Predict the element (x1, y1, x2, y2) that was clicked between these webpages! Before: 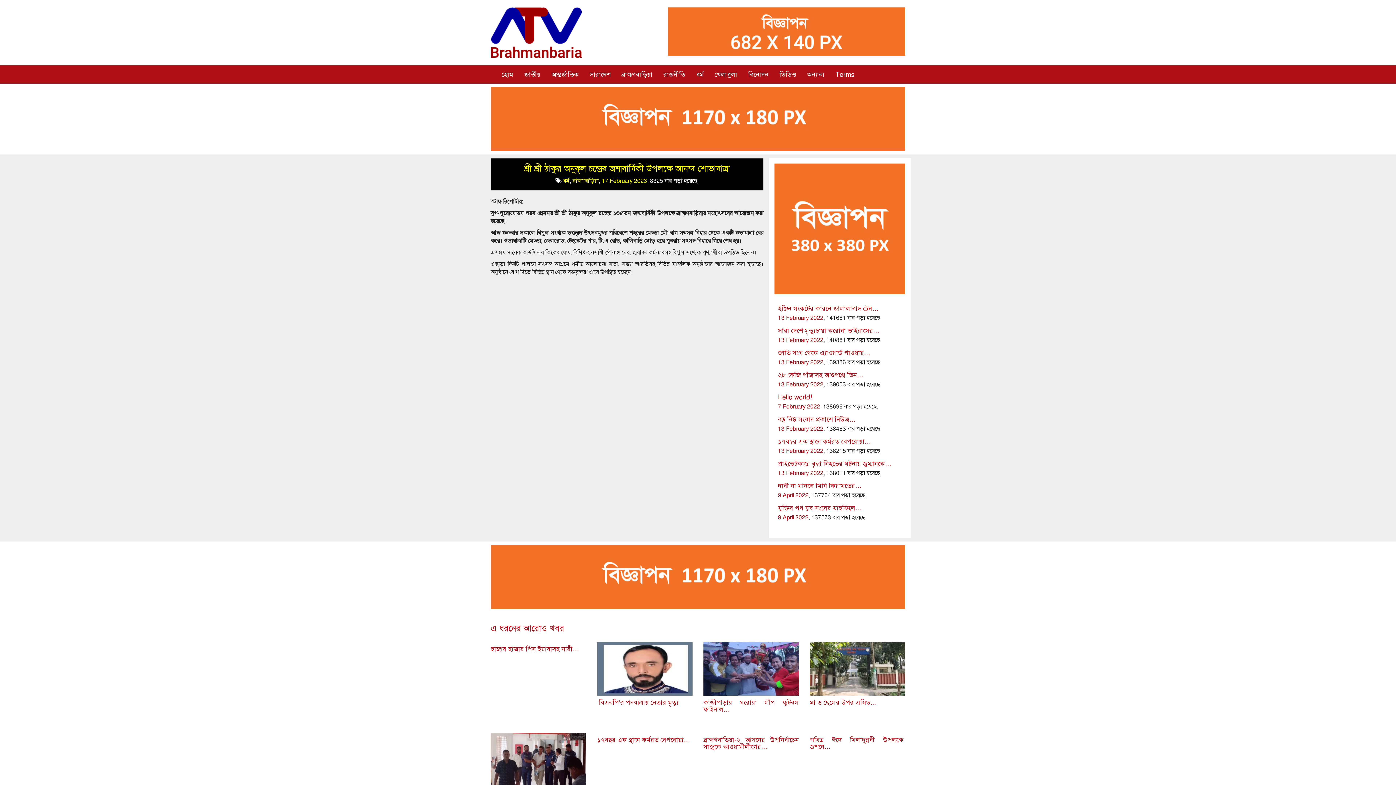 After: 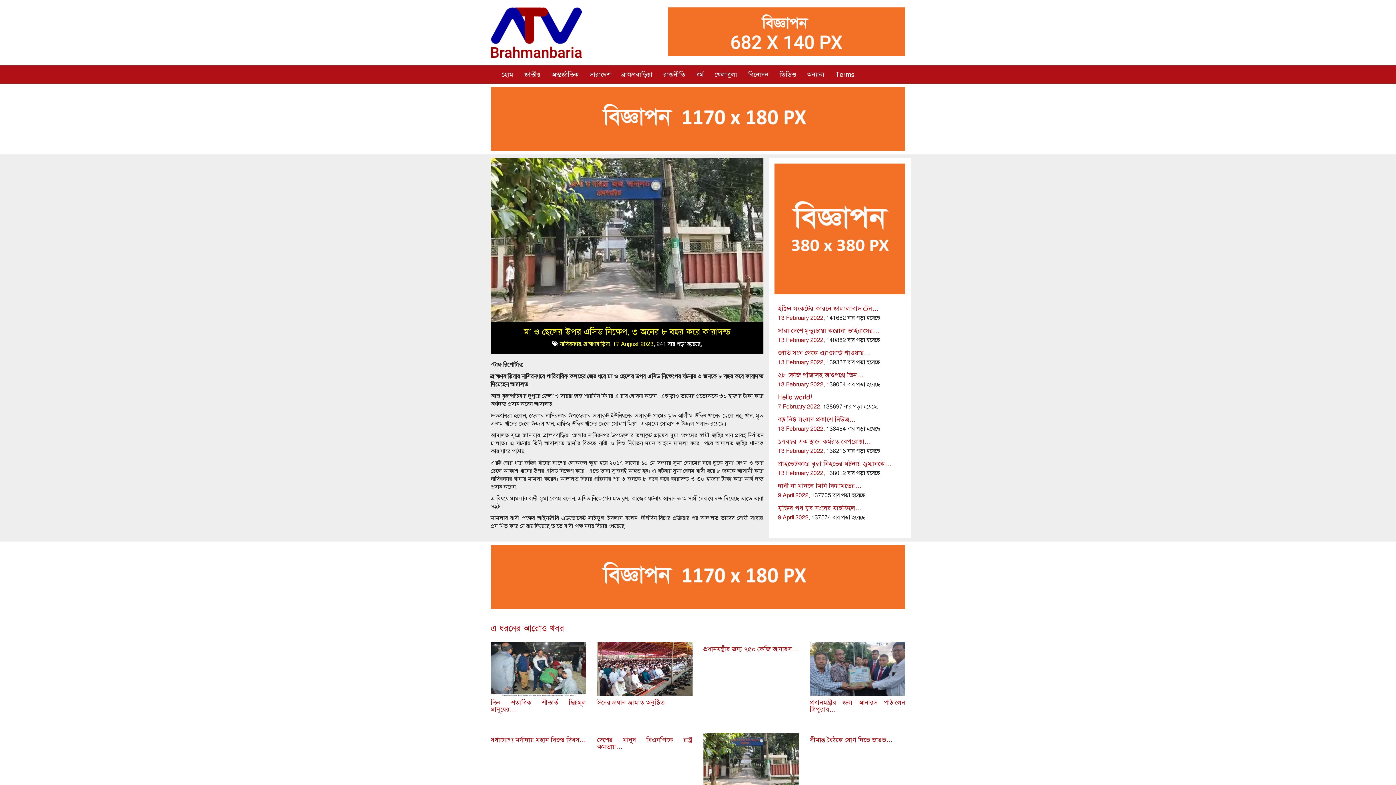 Action: label: মা ও ছেলের উপর এসিড… bbox: (810, 642, 905, 706)